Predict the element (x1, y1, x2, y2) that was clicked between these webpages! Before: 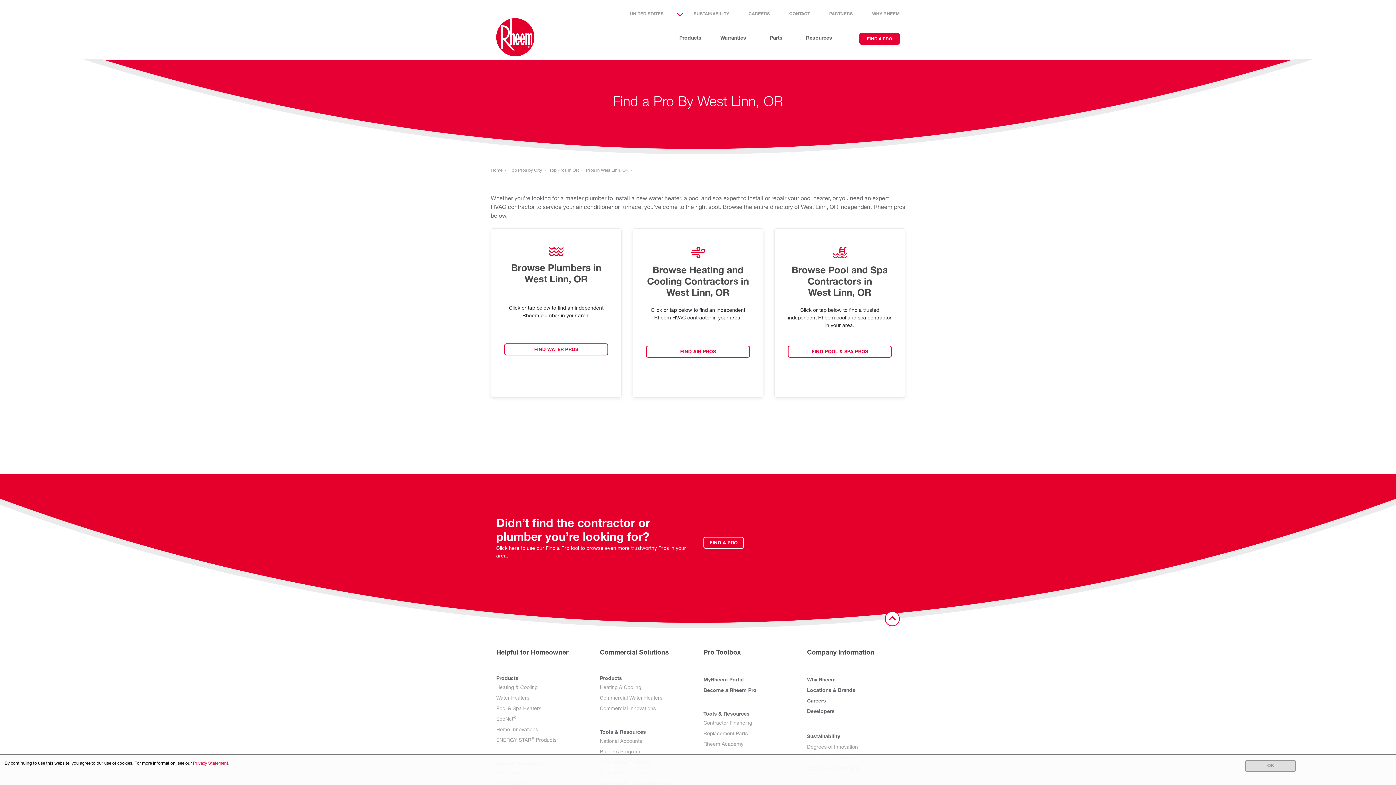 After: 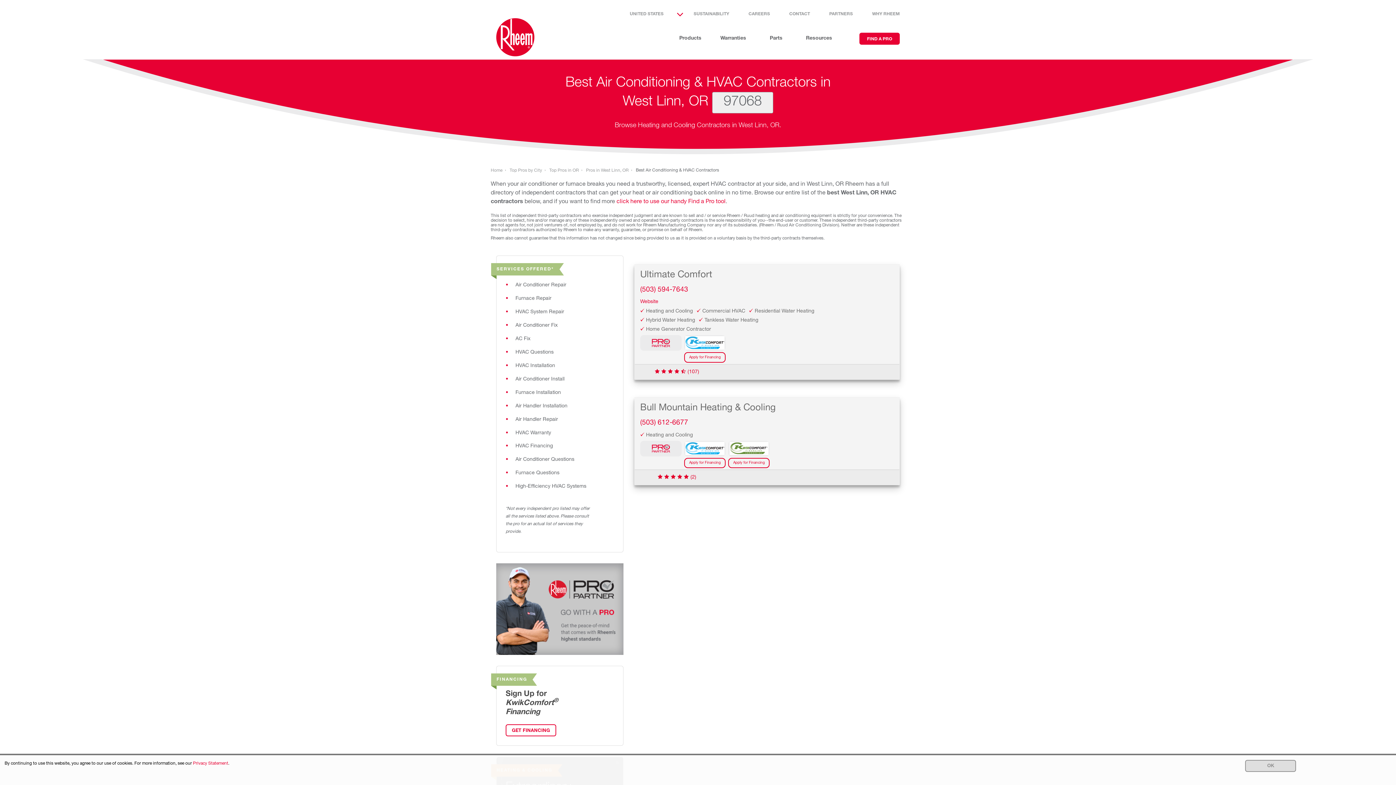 Action: bbox: (632, 228, 763, 397) label: Browse Heating and Cooling Contractors in
West Linn, OR

Click or tap below to find an independent Rheem HVAC contractor in your area.

FIND AIR PROS